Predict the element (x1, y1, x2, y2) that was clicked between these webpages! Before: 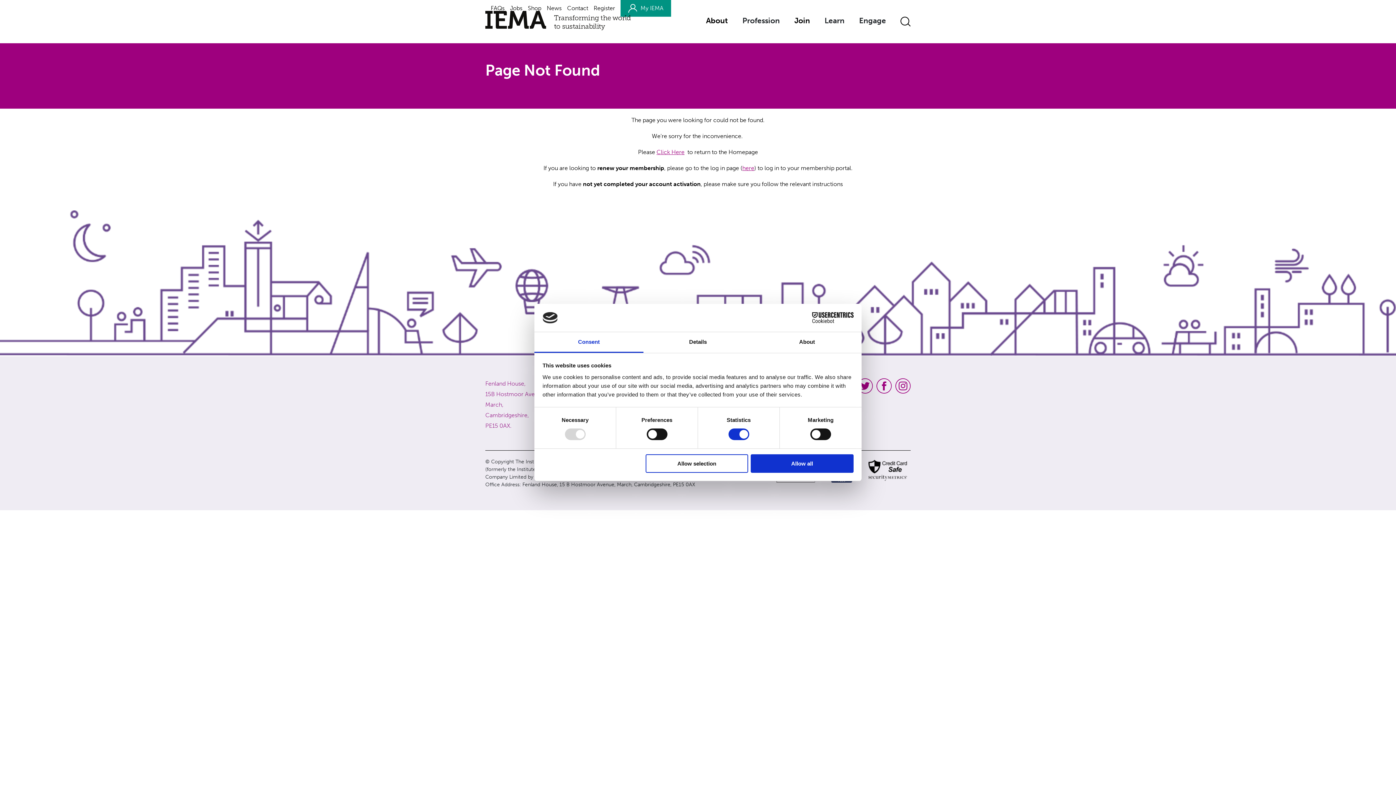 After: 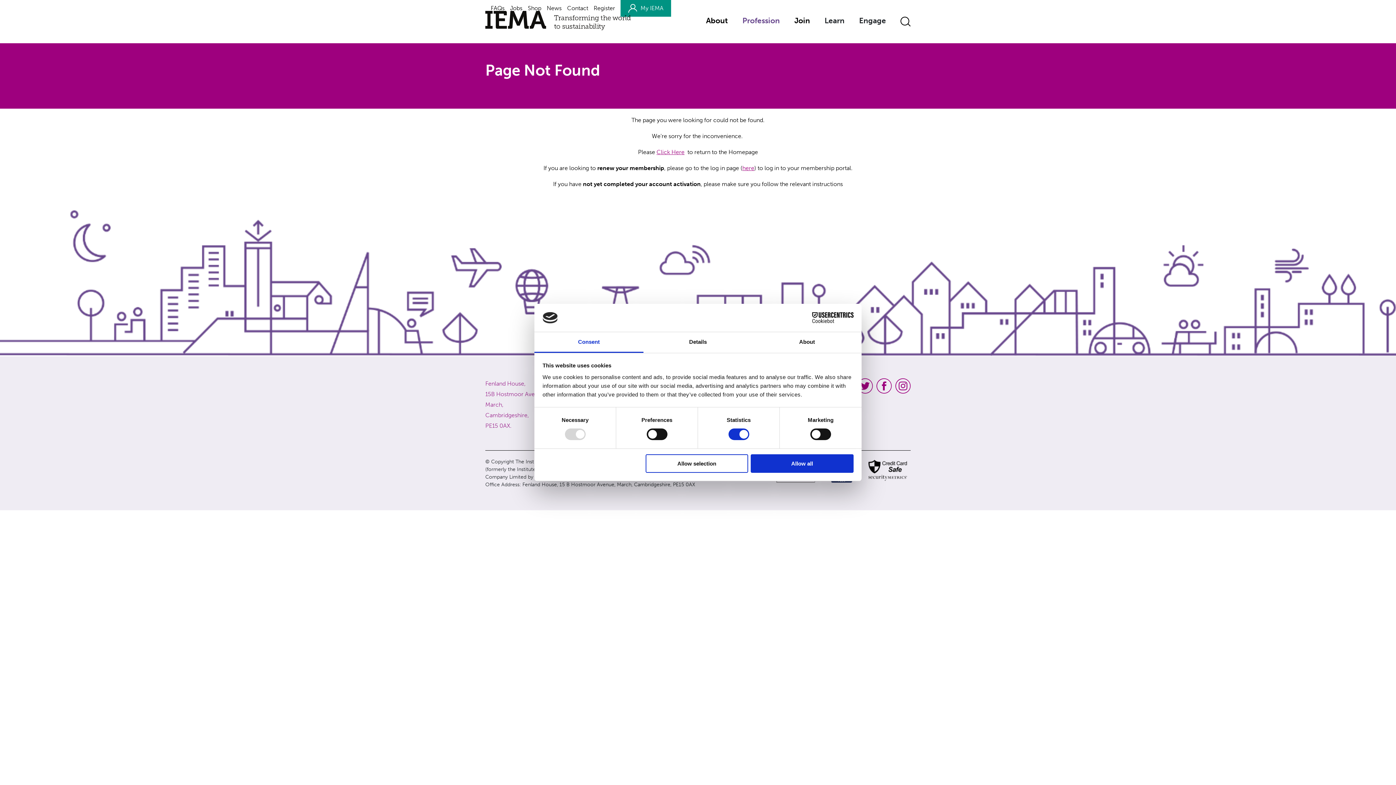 Action: label: Profession bbox: (742, 16, 780, 25)